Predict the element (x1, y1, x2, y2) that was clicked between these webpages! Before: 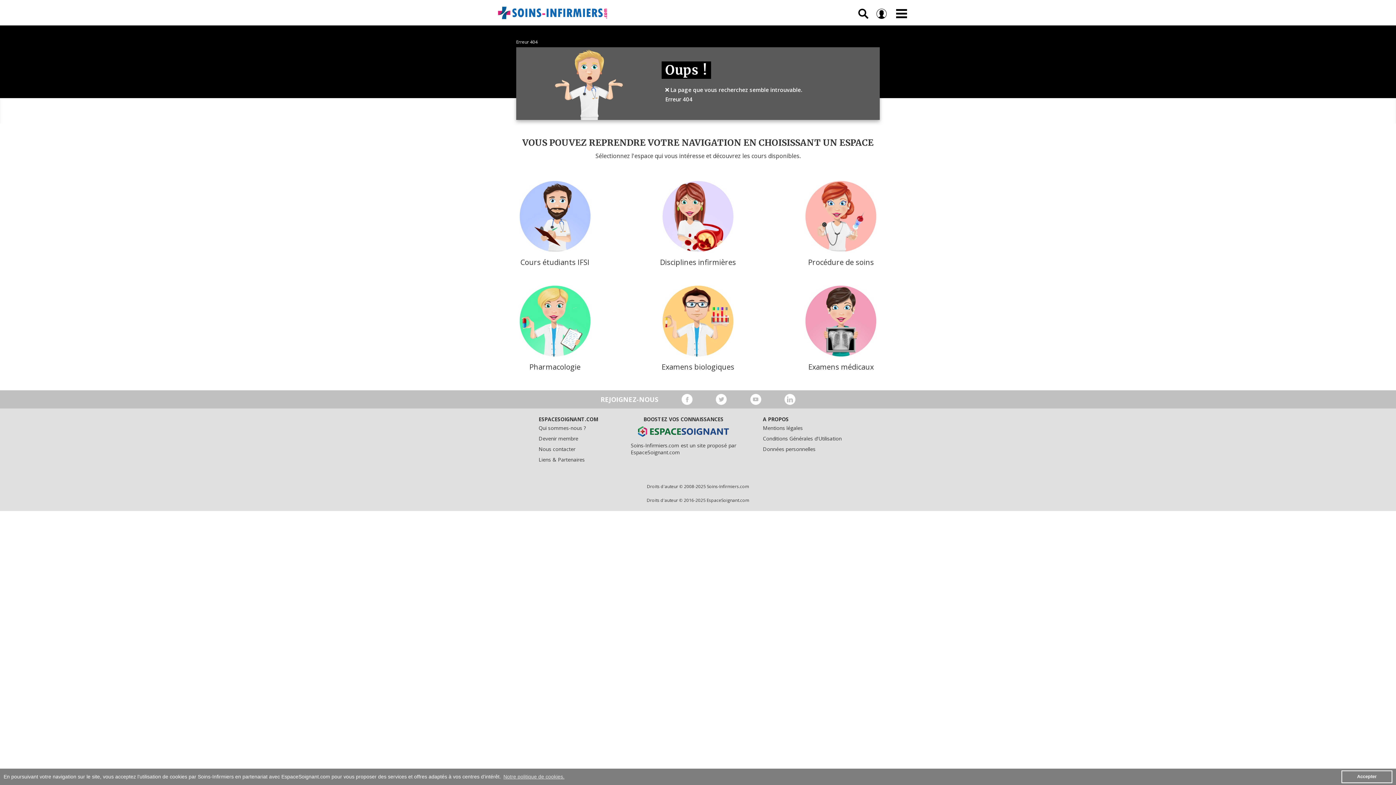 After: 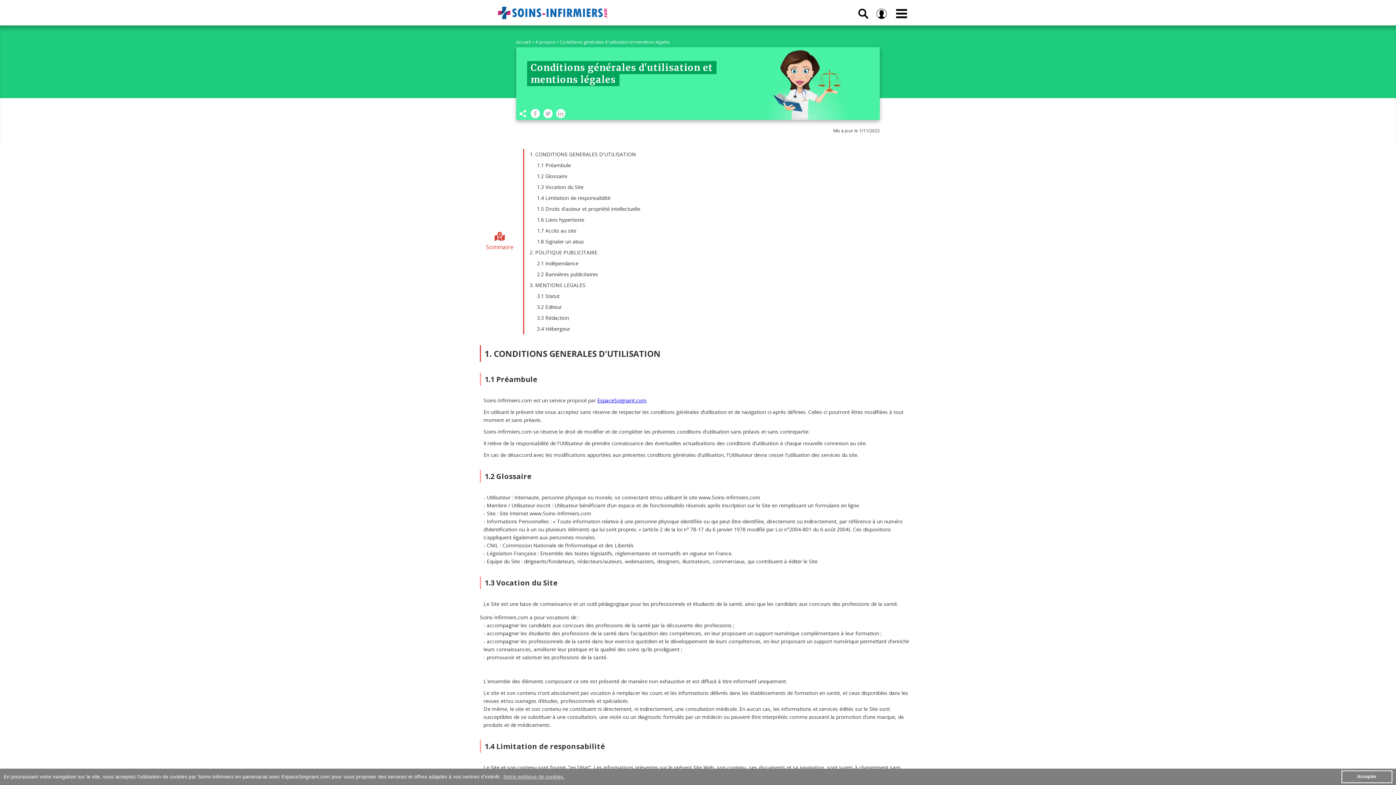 Action: label: Mentions légales bbox: (763, 424, 803, 431)